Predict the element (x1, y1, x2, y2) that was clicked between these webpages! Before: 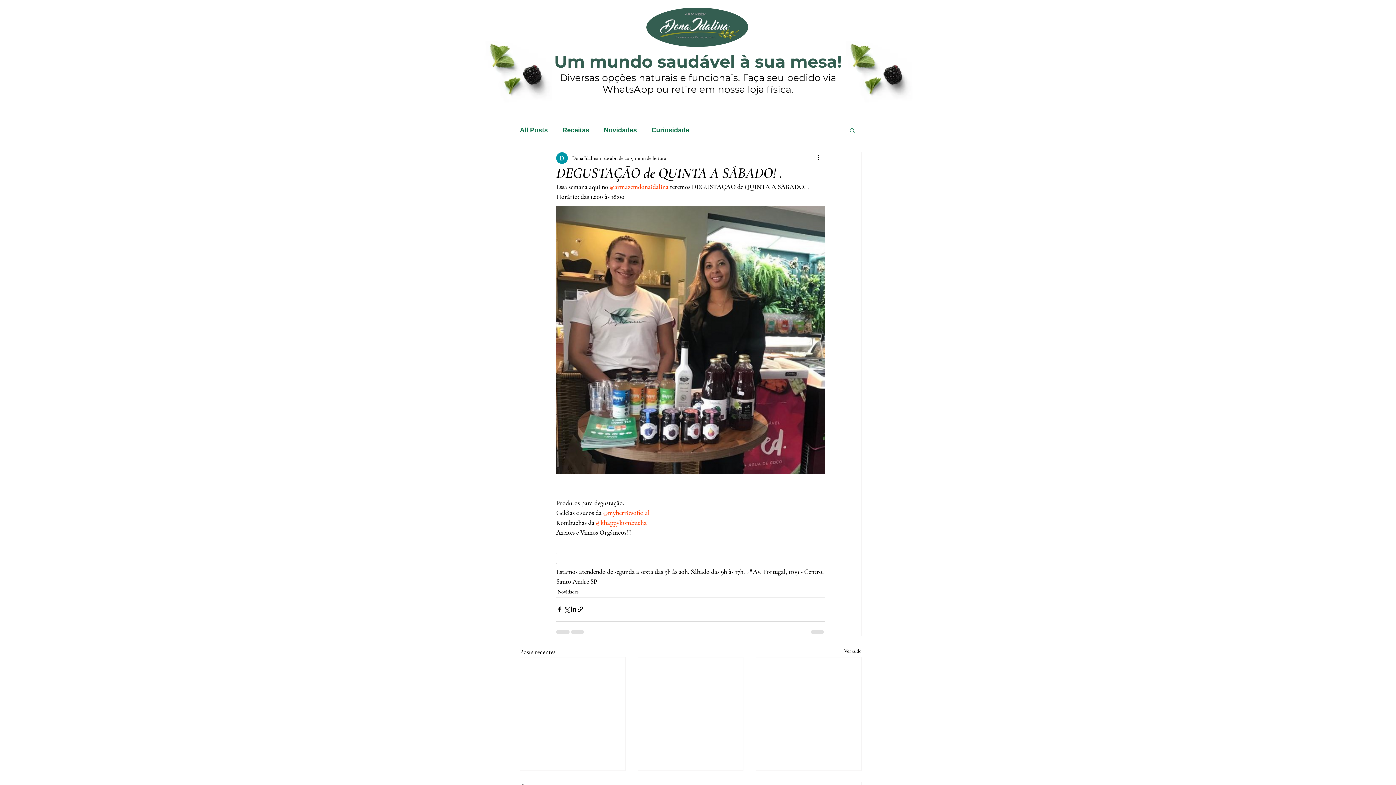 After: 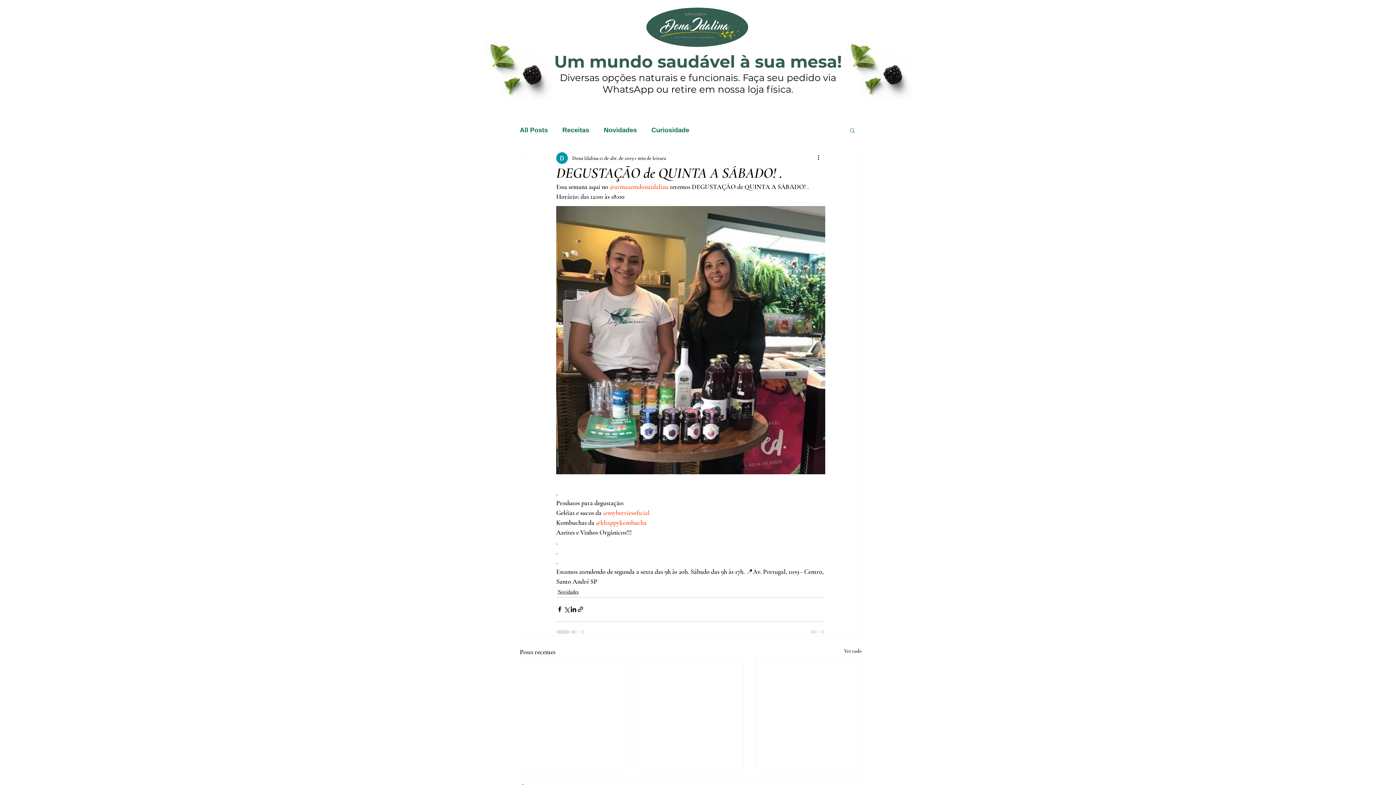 Action: bbox: (609, 182, 668, 190) label: @armazemdonaidalina